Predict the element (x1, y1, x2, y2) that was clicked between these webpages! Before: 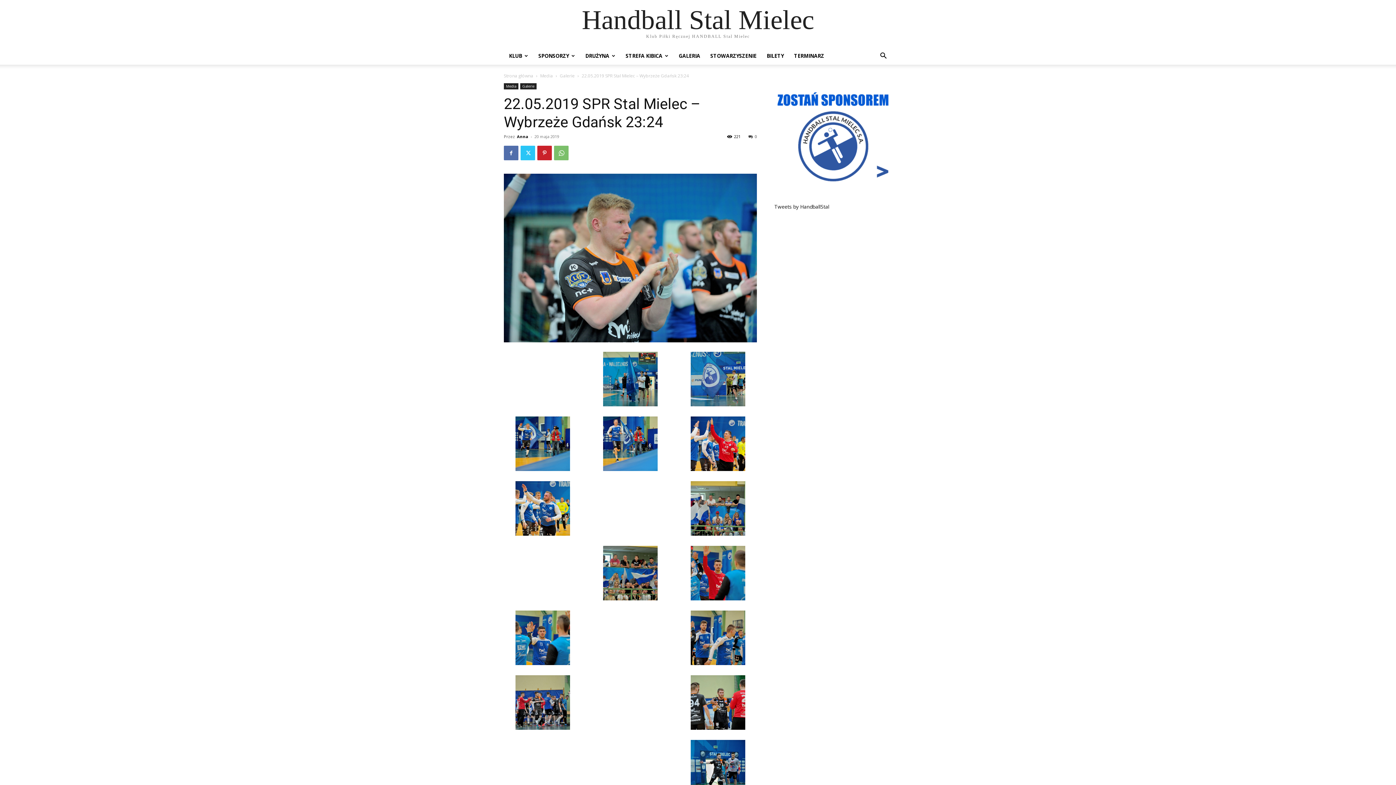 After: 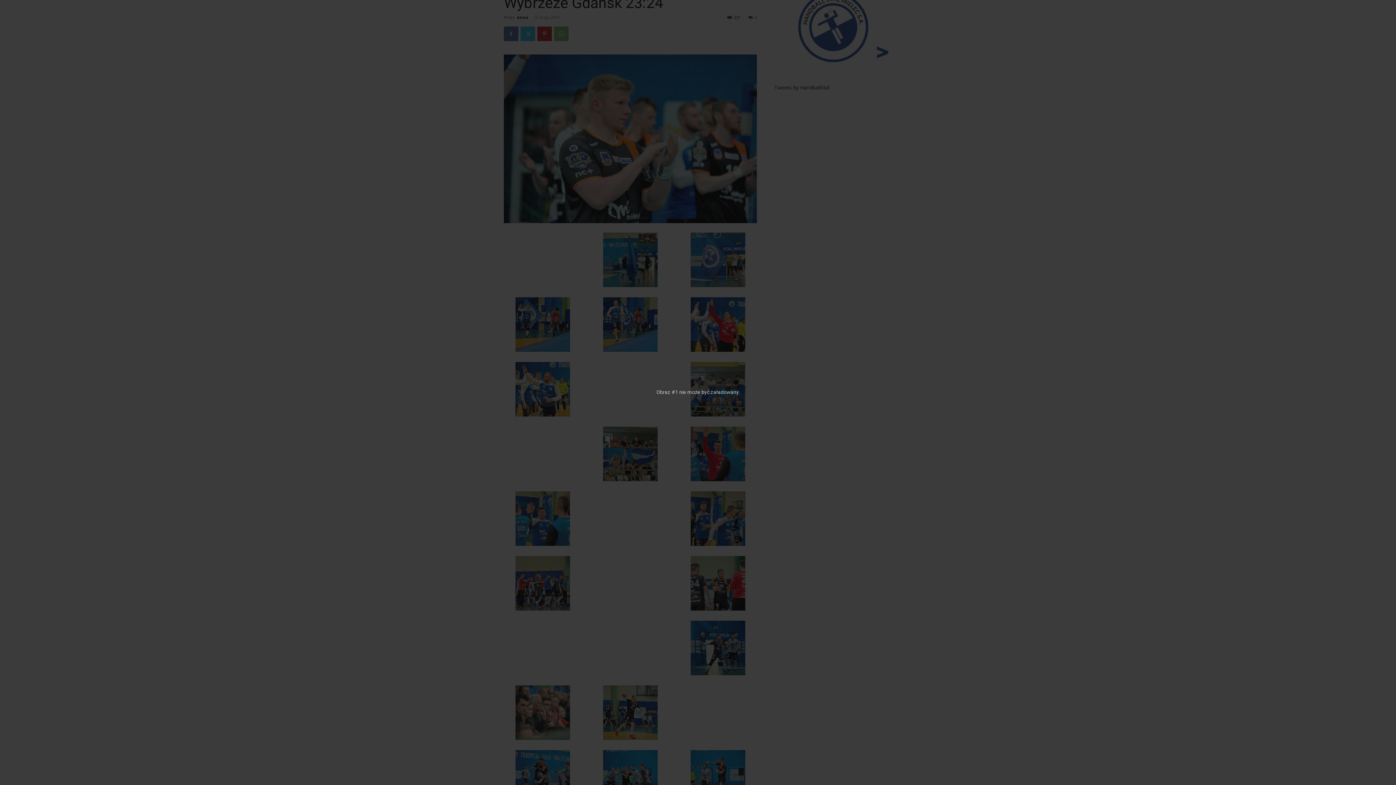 Action: bbox: (504, 173, 757, 342)